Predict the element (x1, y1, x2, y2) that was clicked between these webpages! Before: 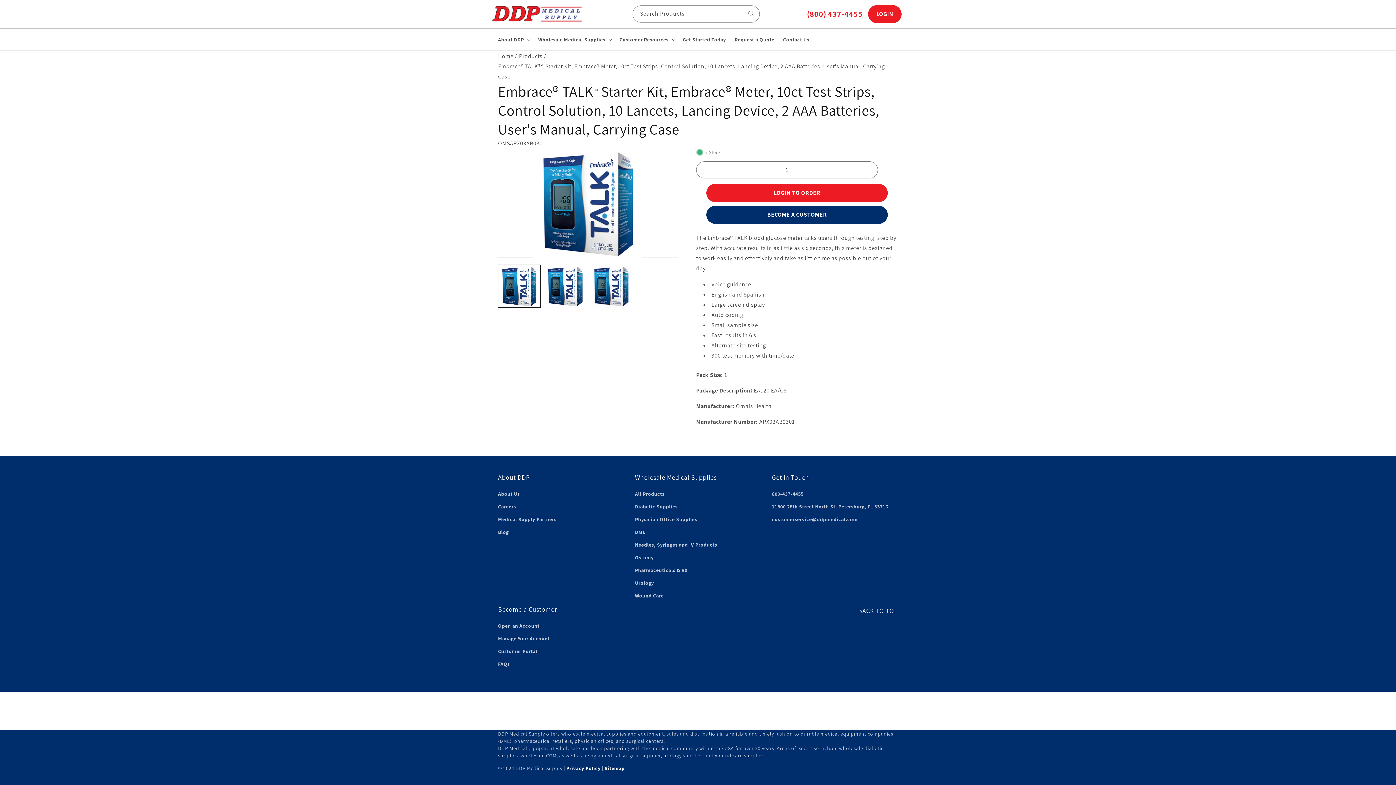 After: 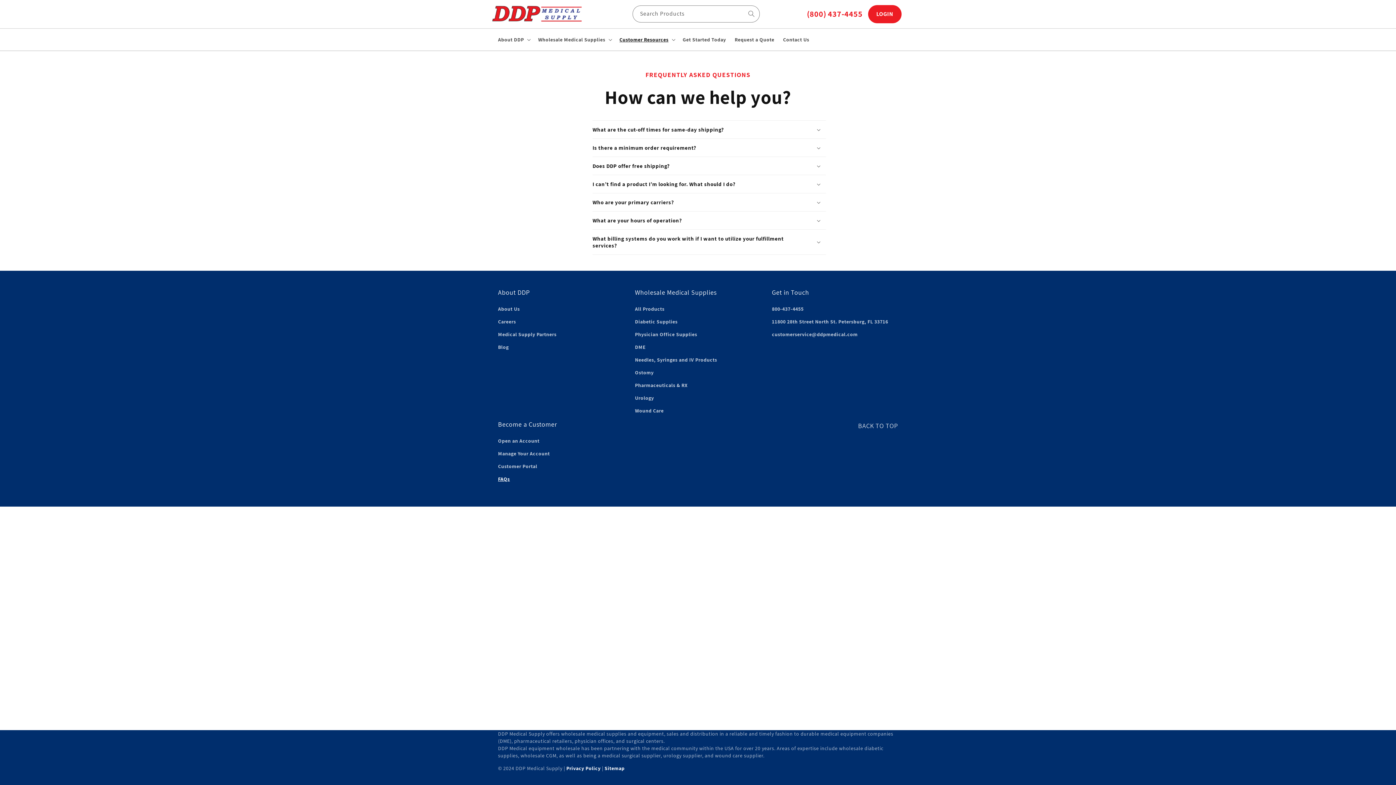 Action: bbox: (498, 658, 509, 671) label: FAQs